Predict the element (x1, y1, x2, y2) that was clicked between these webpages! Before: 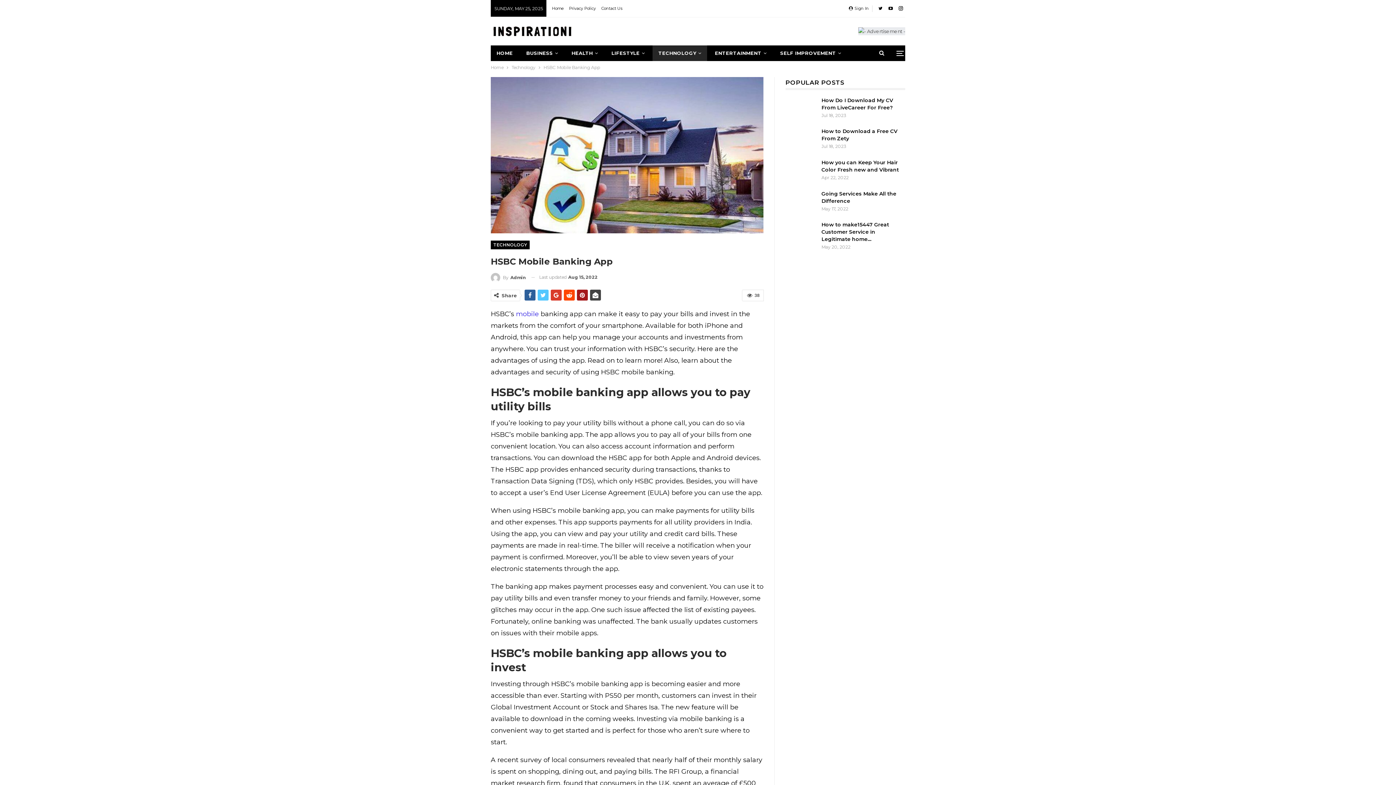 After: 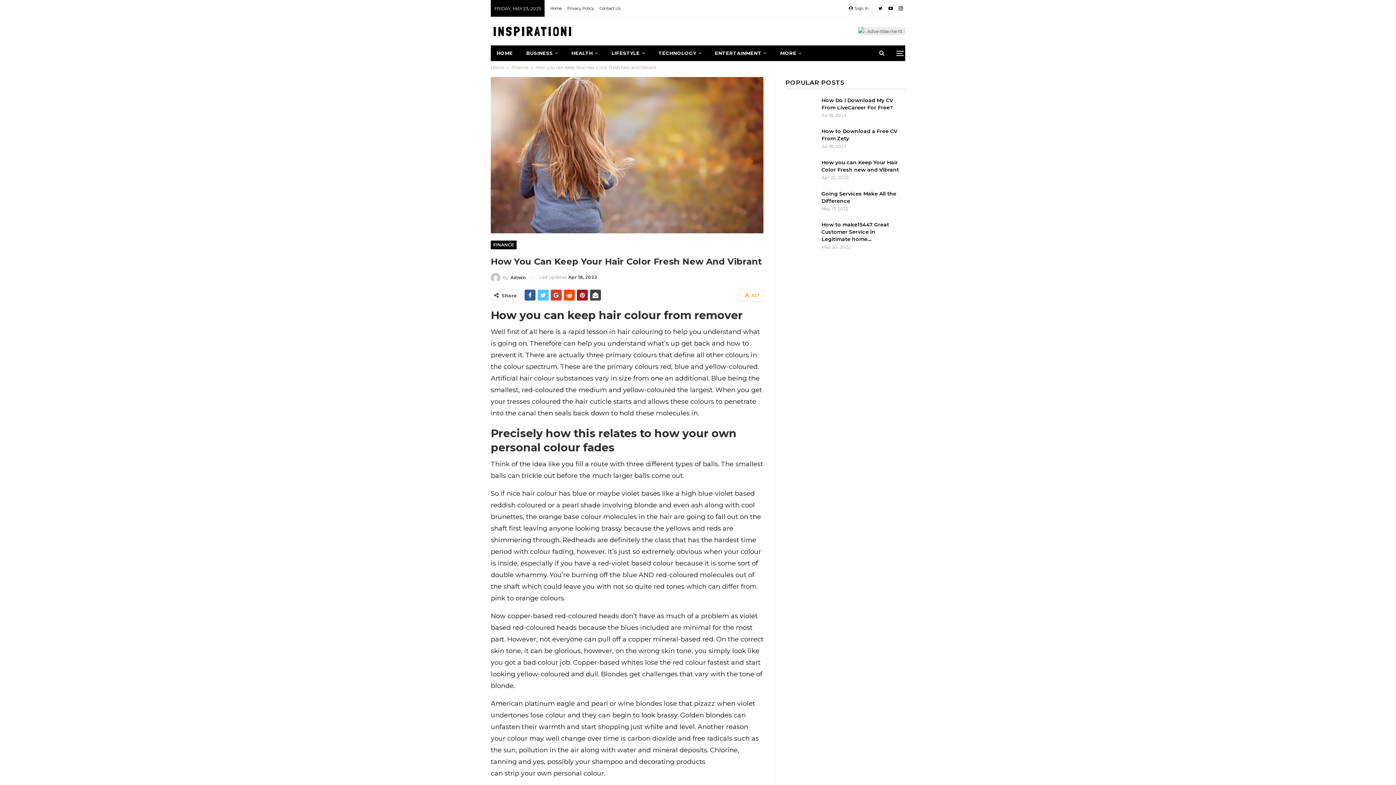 Action: bbox: (785, 158, 816, 182)